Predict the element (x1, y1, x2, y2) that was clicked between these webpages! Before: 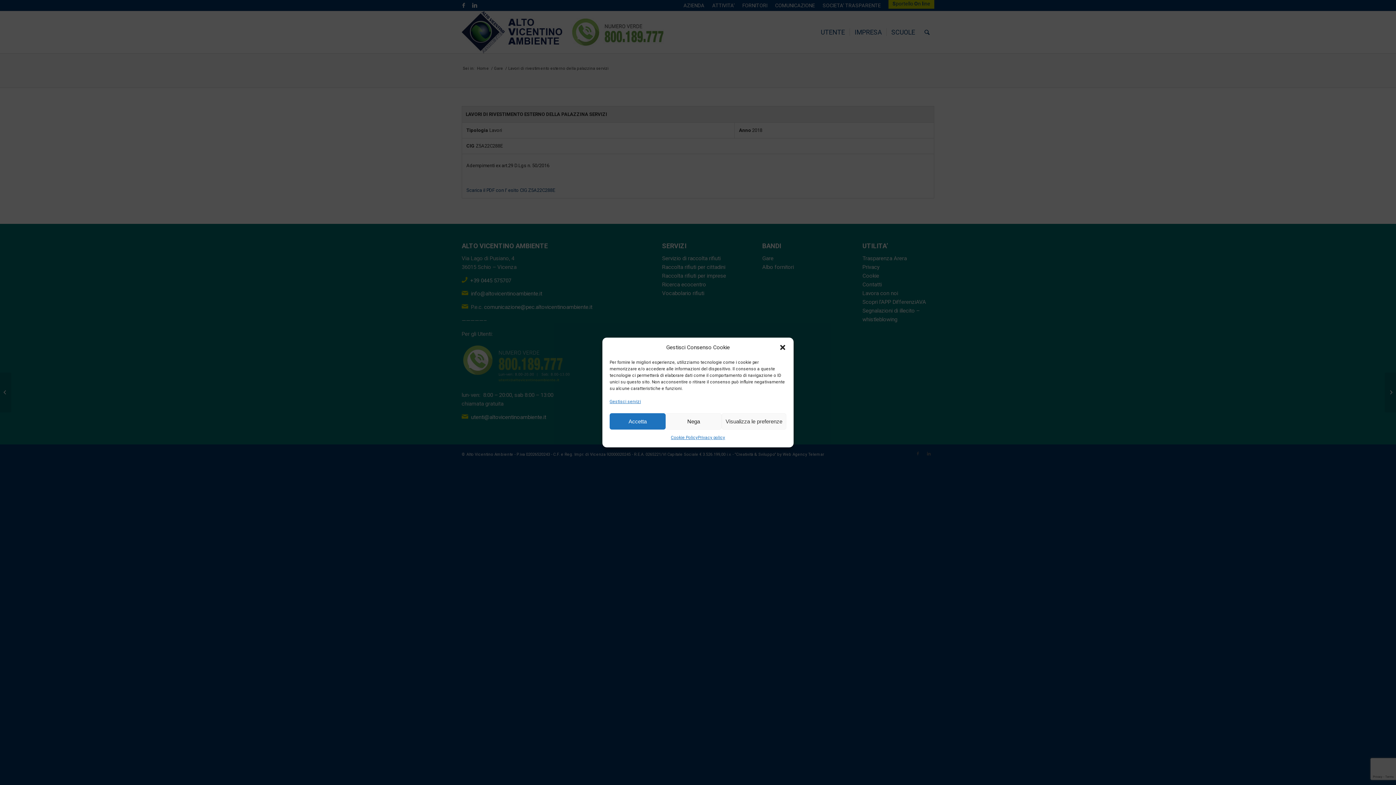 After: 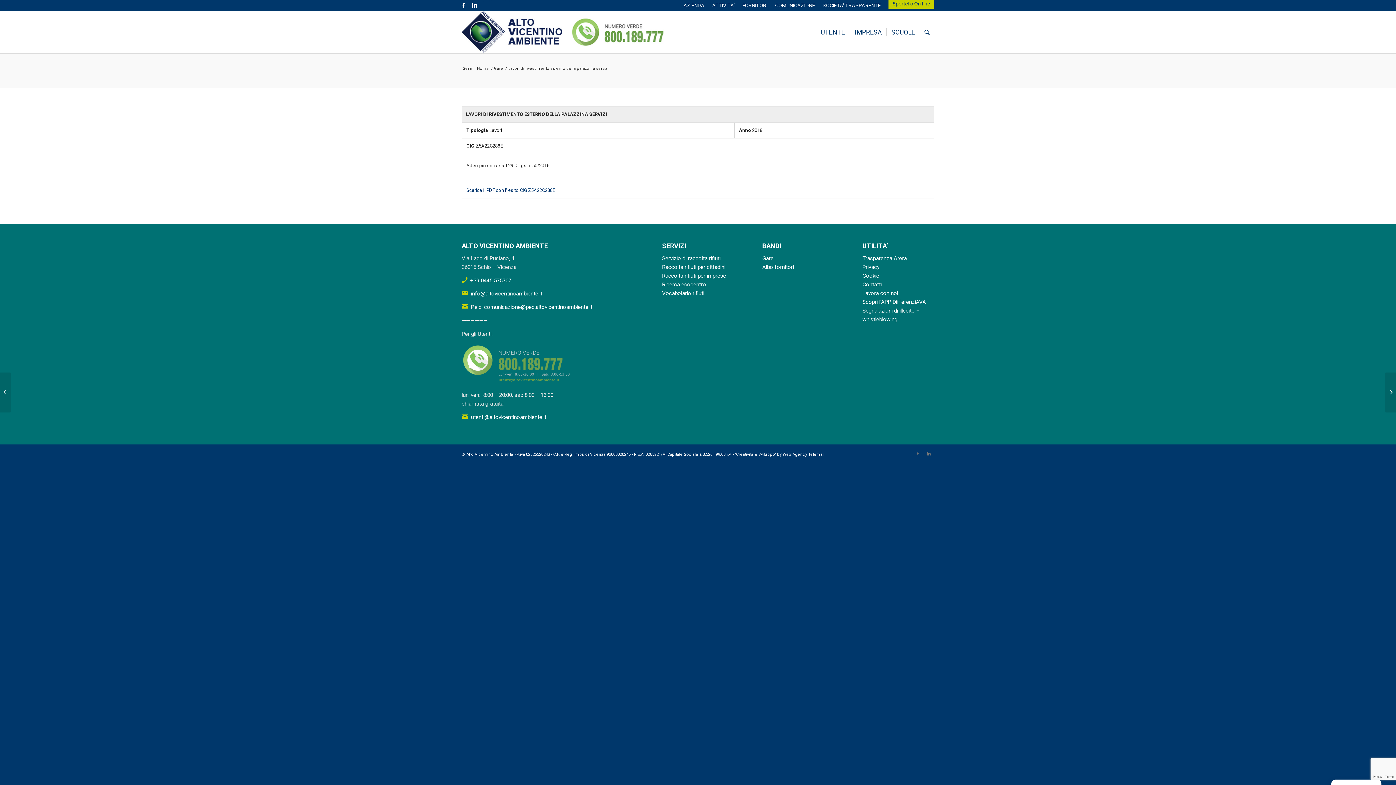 Action: bbox: (609, 413, 665, 429) label: Accetta